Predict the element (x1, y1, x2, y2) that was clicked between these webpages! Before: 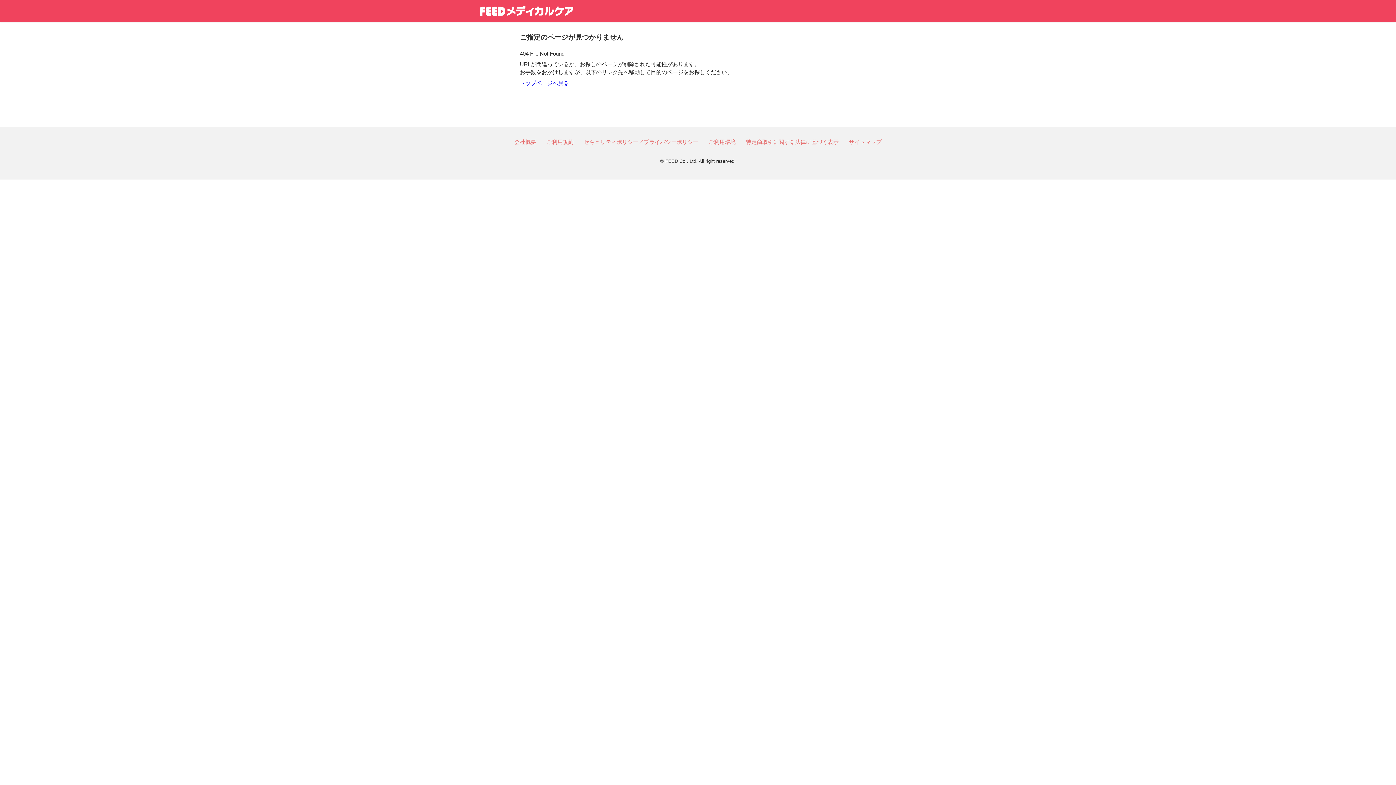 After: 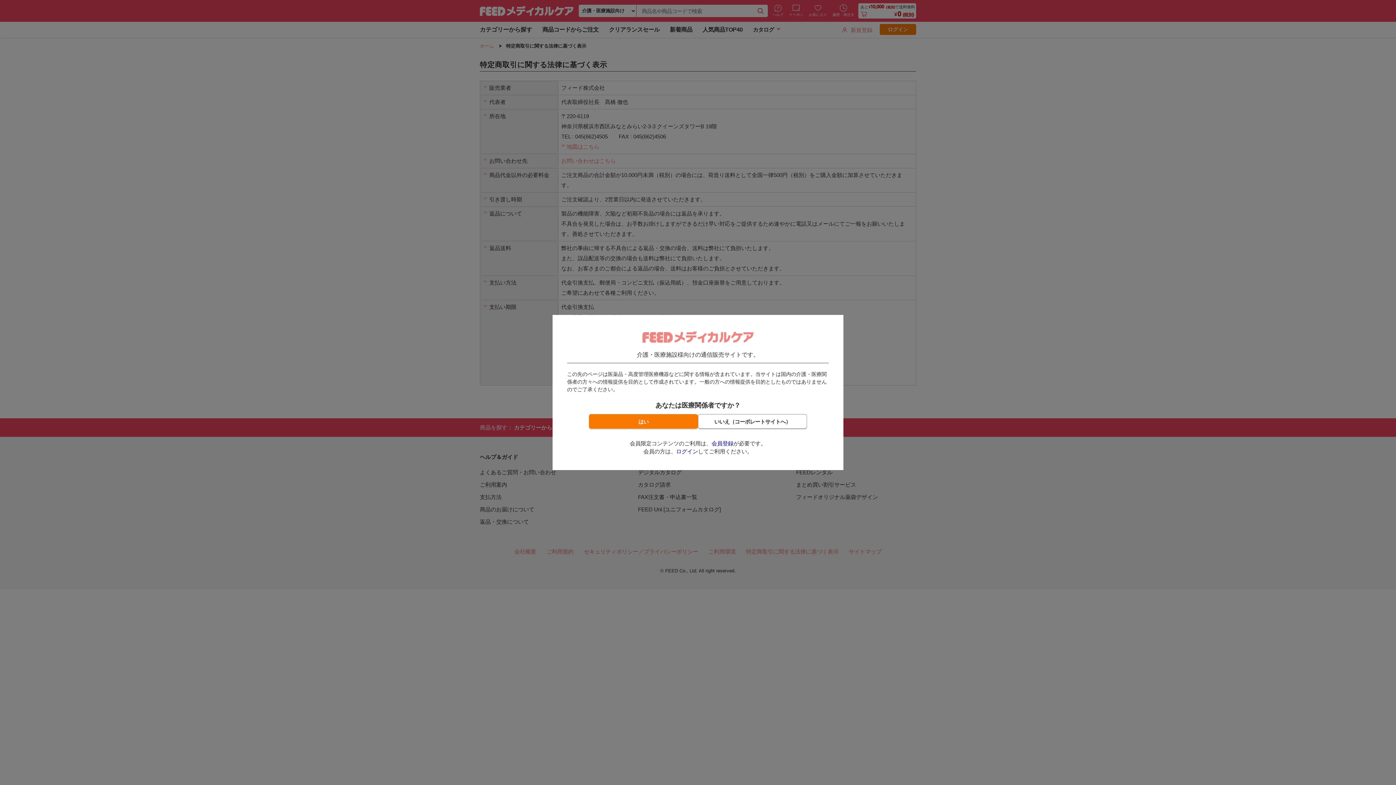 Action: bbox: (746, 138, 838, 144) label: 特定商取引に関する法律に基づく表示